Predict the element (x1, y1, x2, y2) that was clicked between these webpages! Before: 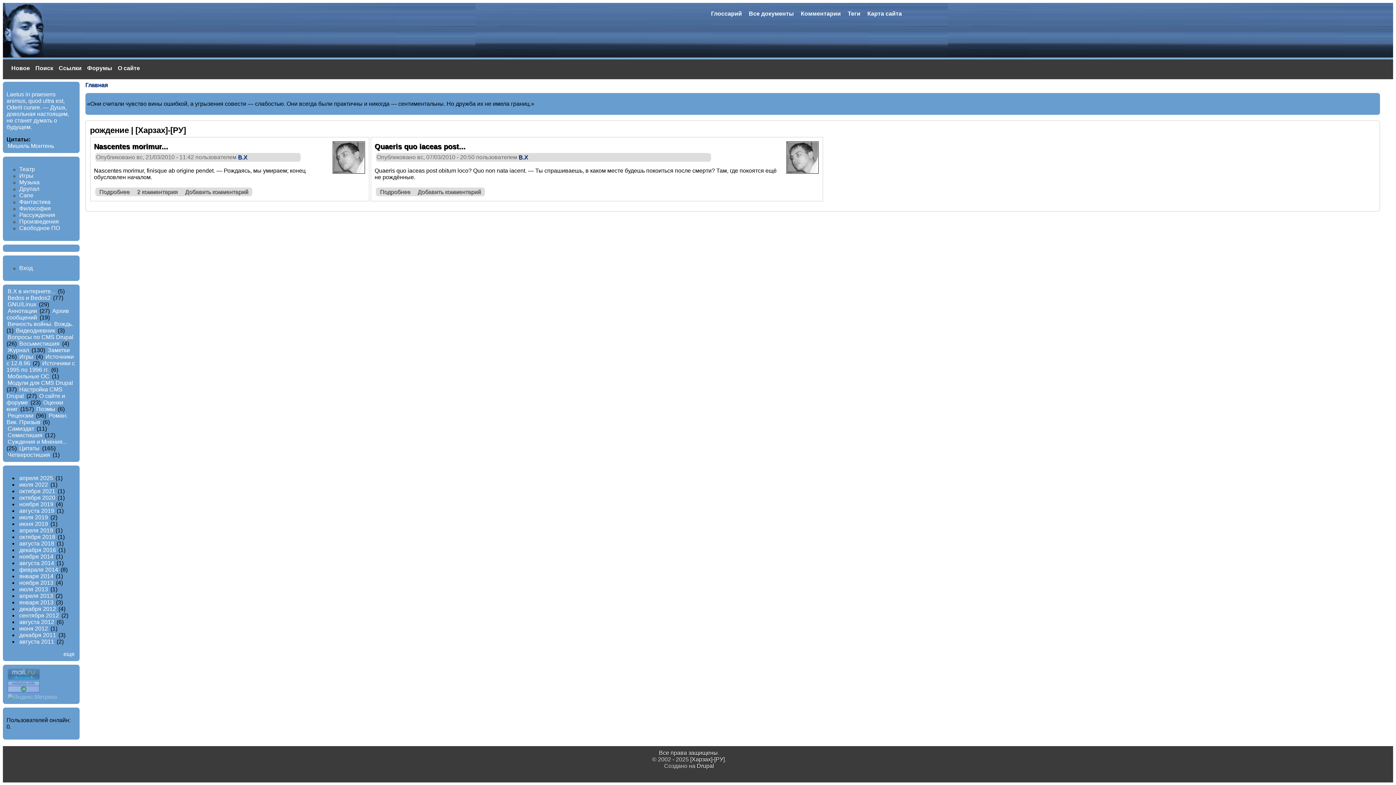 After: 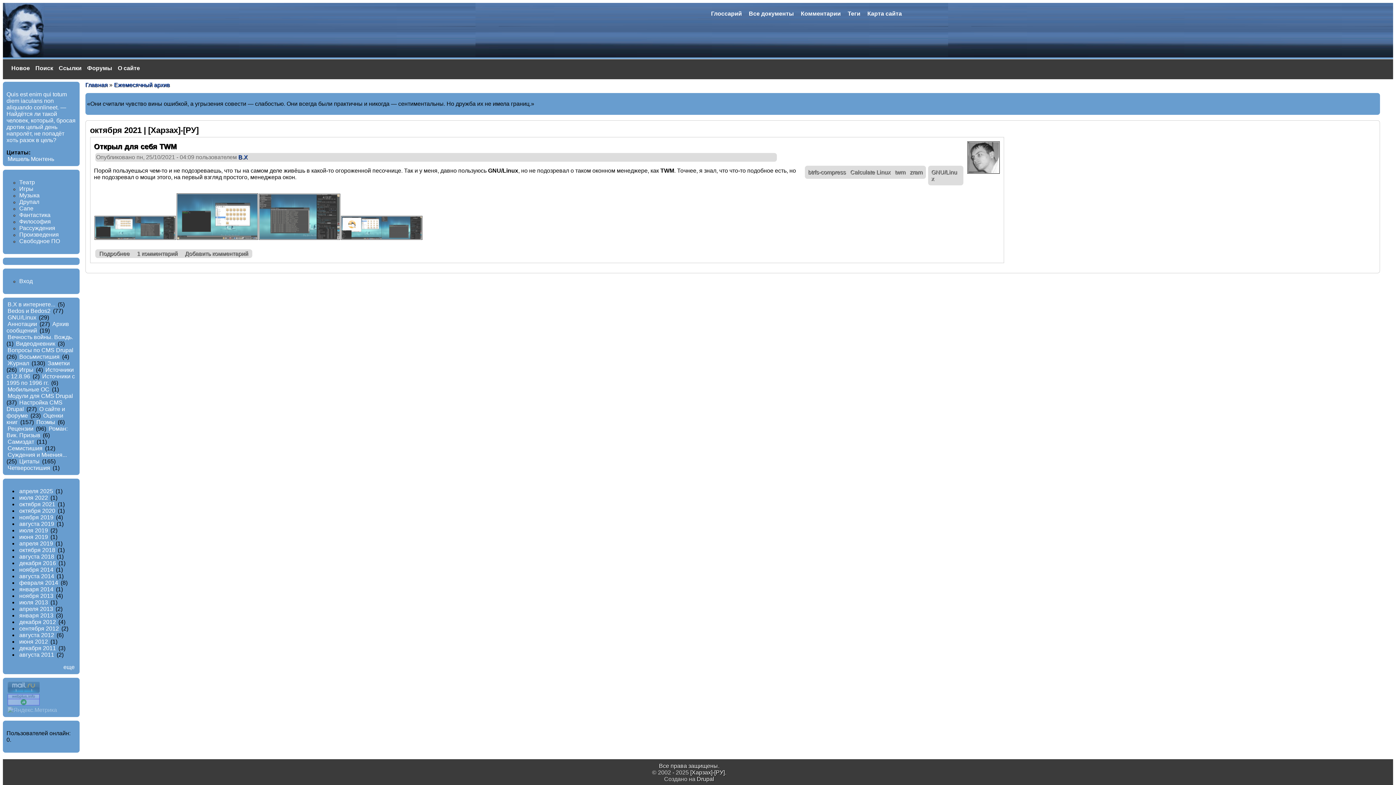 Action: bbox: (18, 487, 56, 495) label: октября 2021